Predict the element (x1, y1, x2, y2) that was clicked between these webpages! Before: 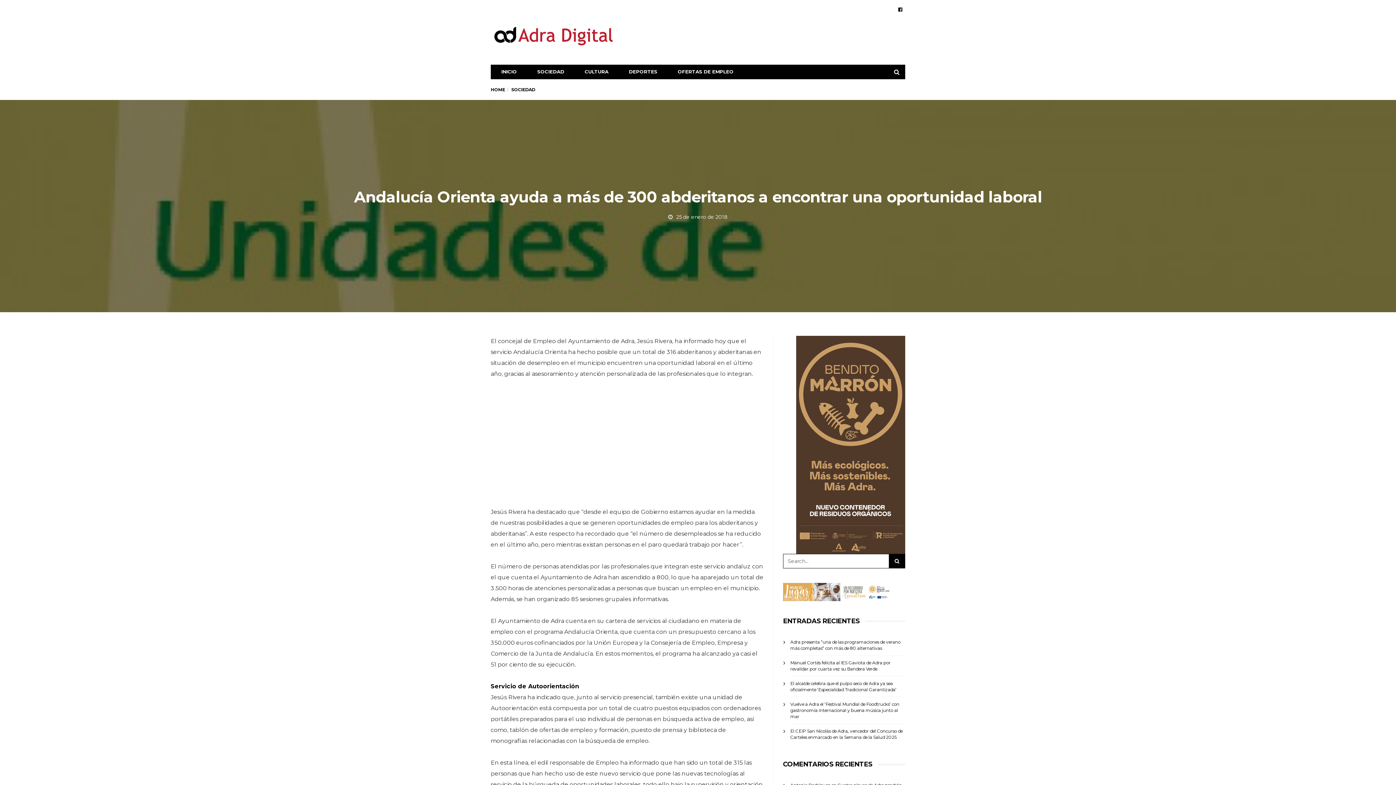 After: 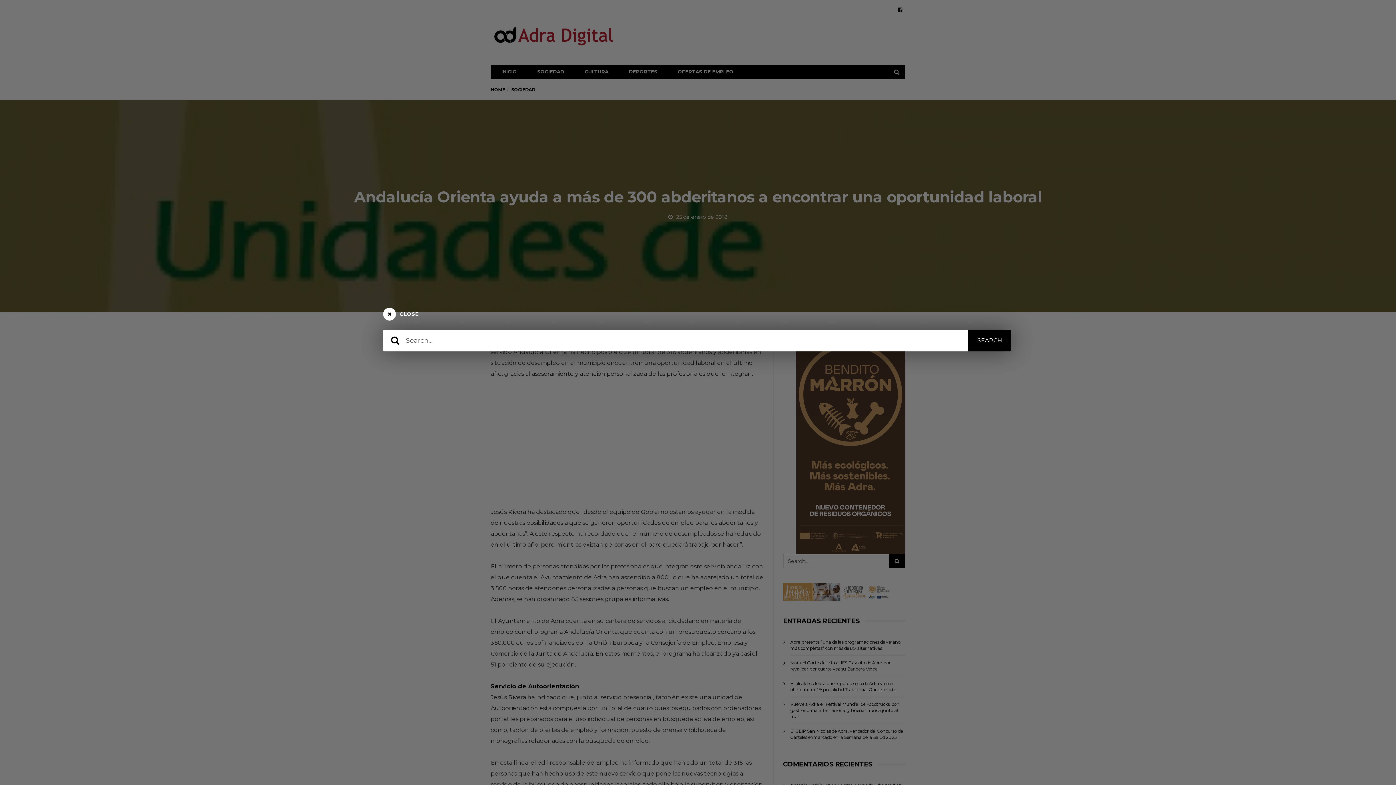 Action: bbox: (888, 65, 905, 78)